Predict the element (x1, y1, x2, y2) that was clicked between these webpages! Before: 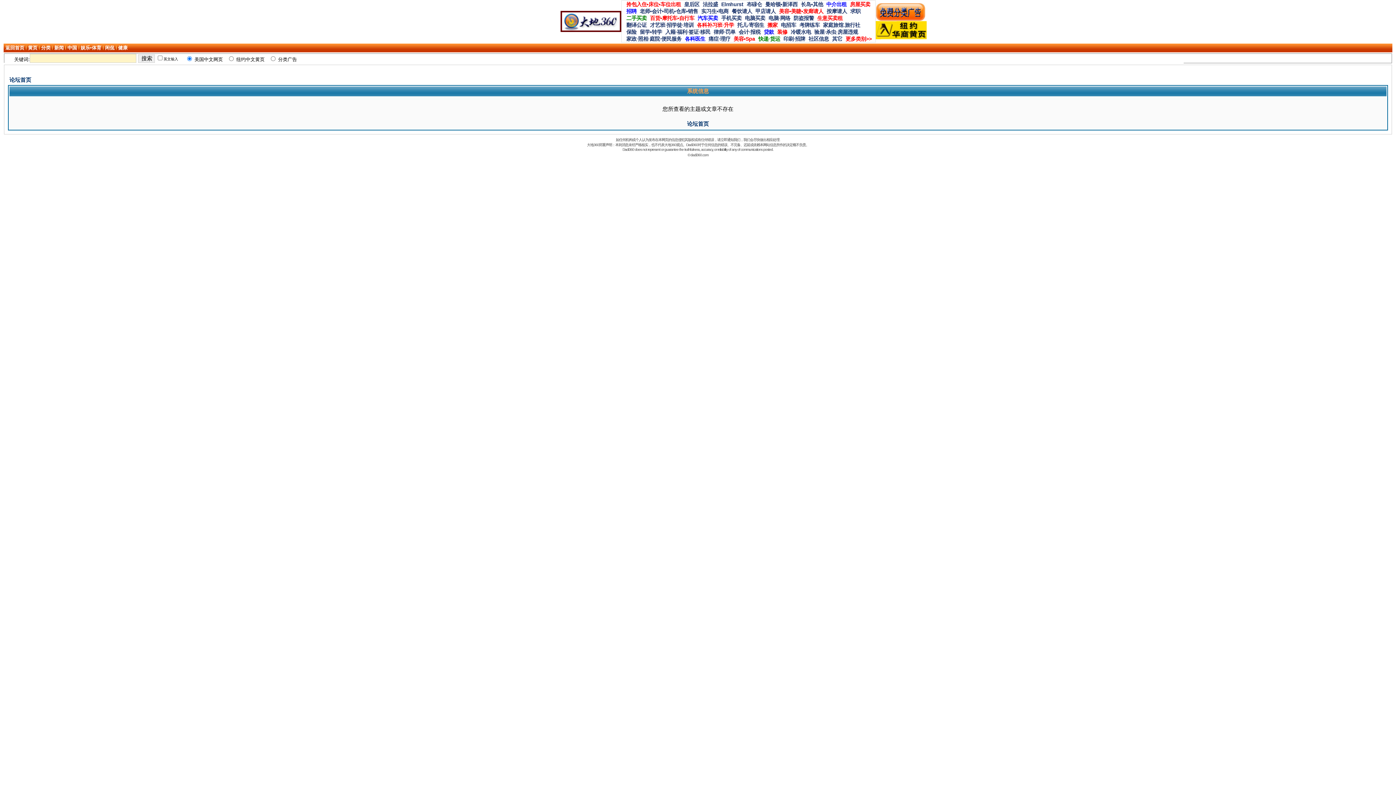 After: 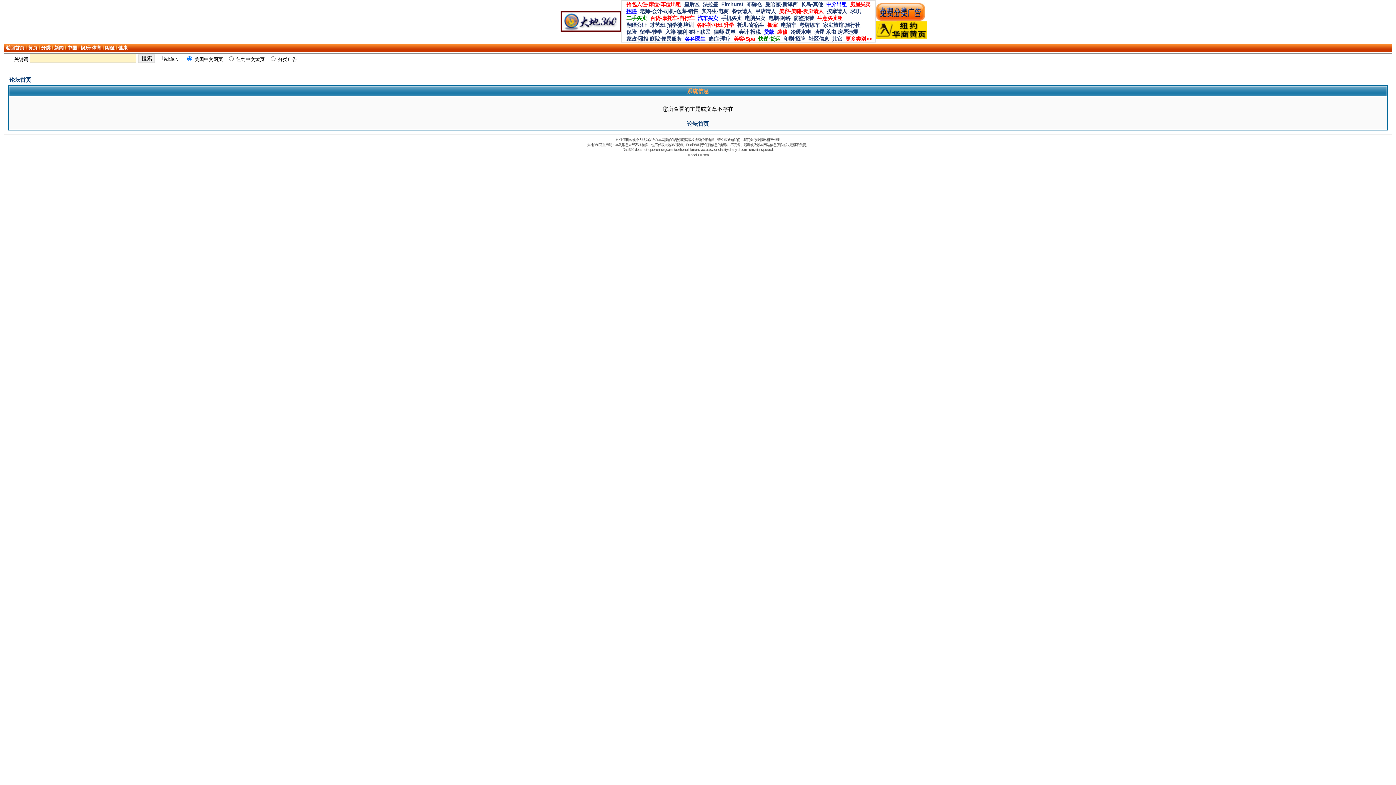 Action: bbox: (625, 7, 638, 14) label: 招聘